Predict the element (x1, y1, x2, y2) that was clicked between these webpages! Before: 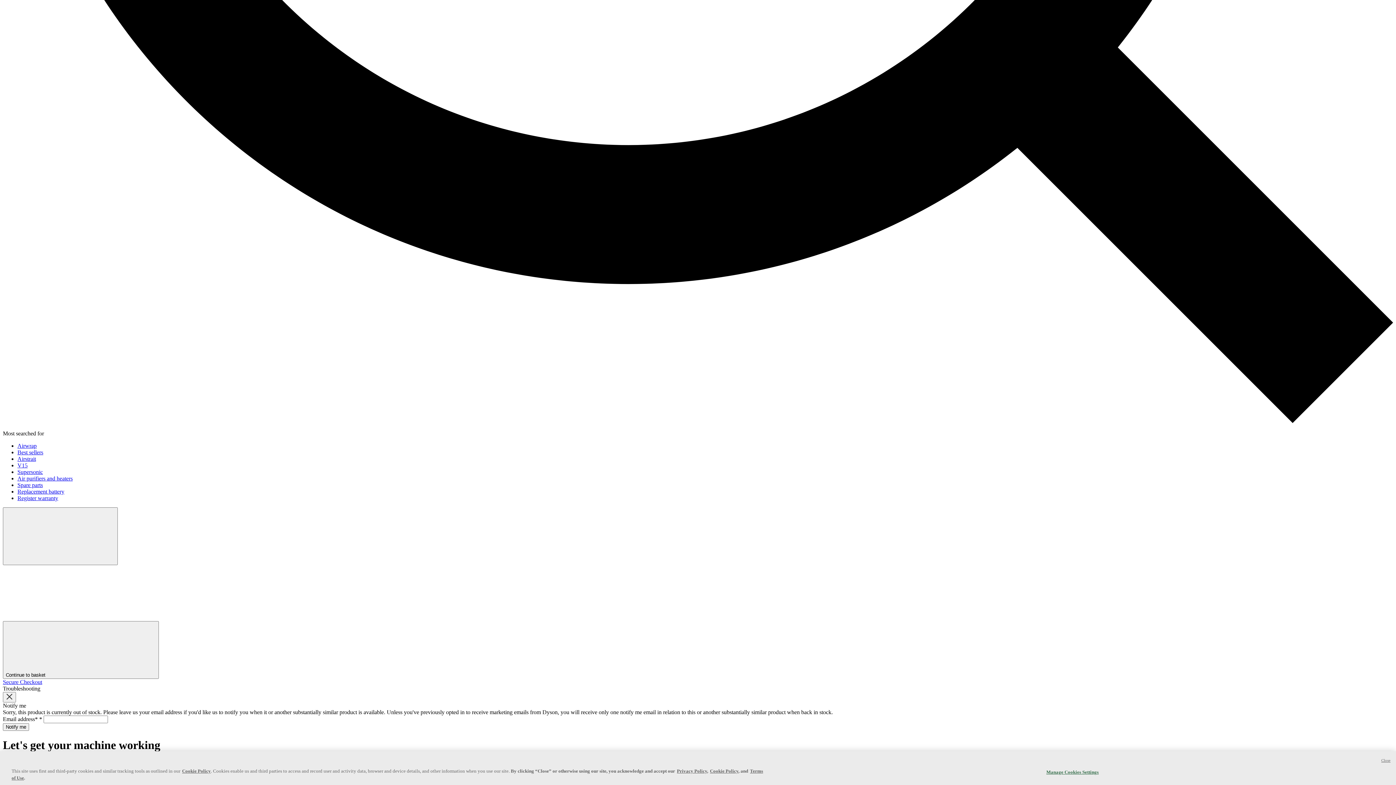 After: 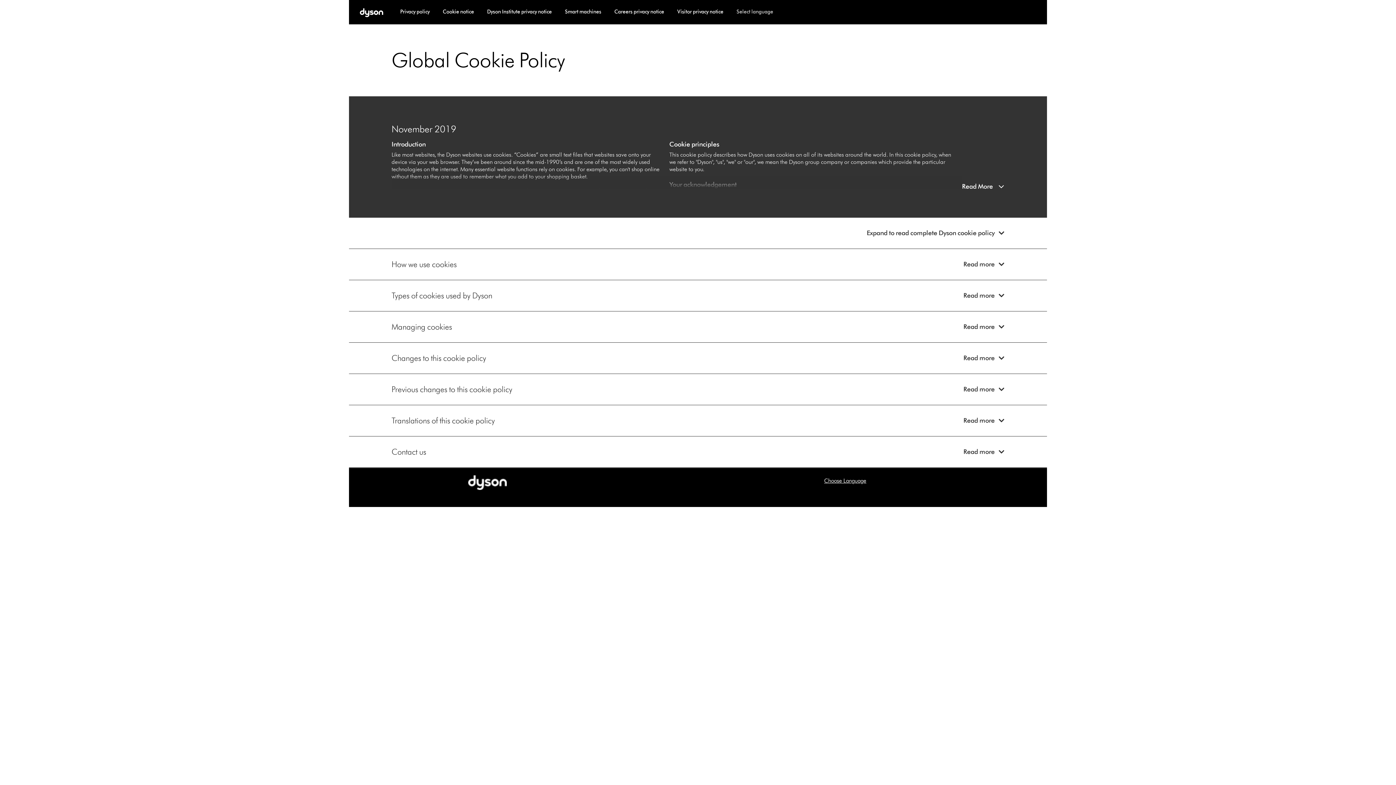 Action: label: Cookie Policy bbox: (182, 768, 210, 774)